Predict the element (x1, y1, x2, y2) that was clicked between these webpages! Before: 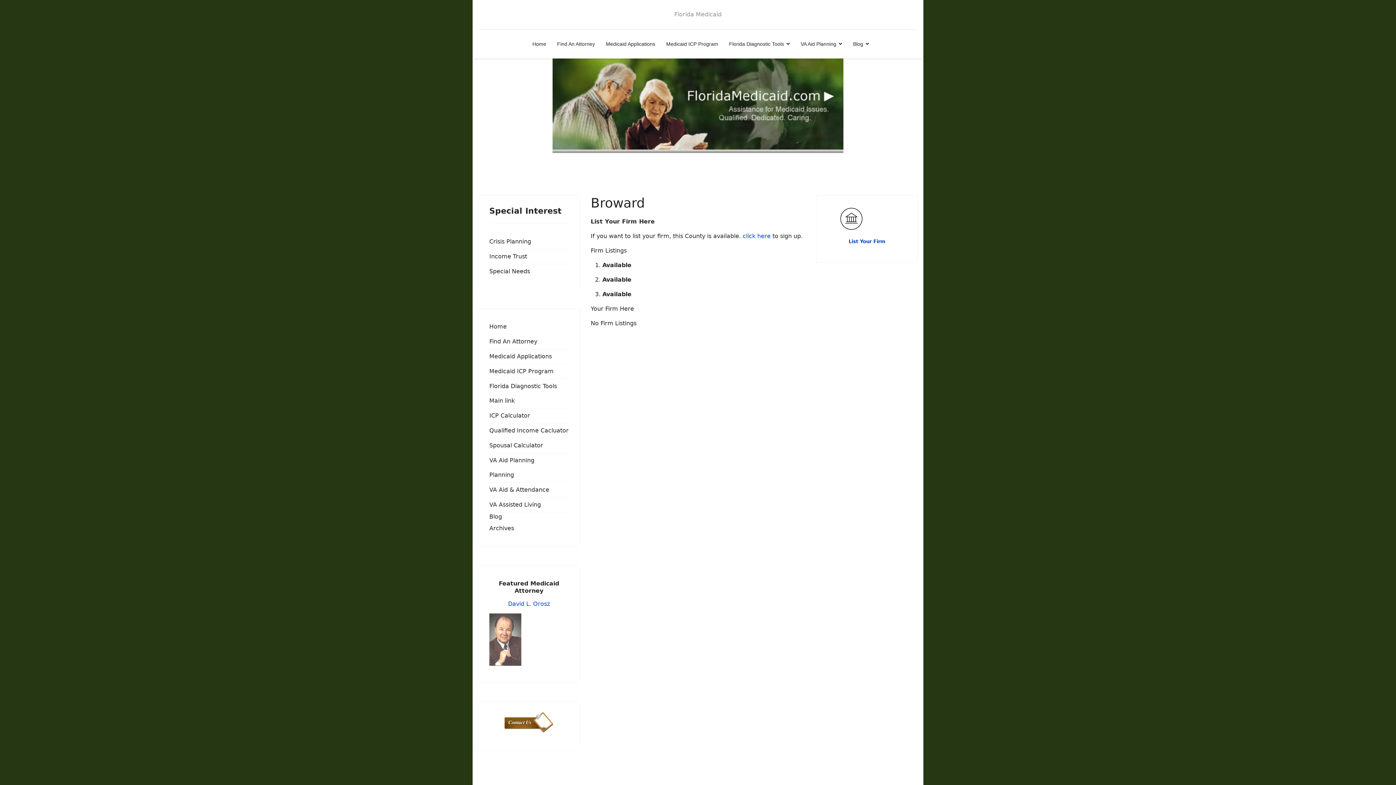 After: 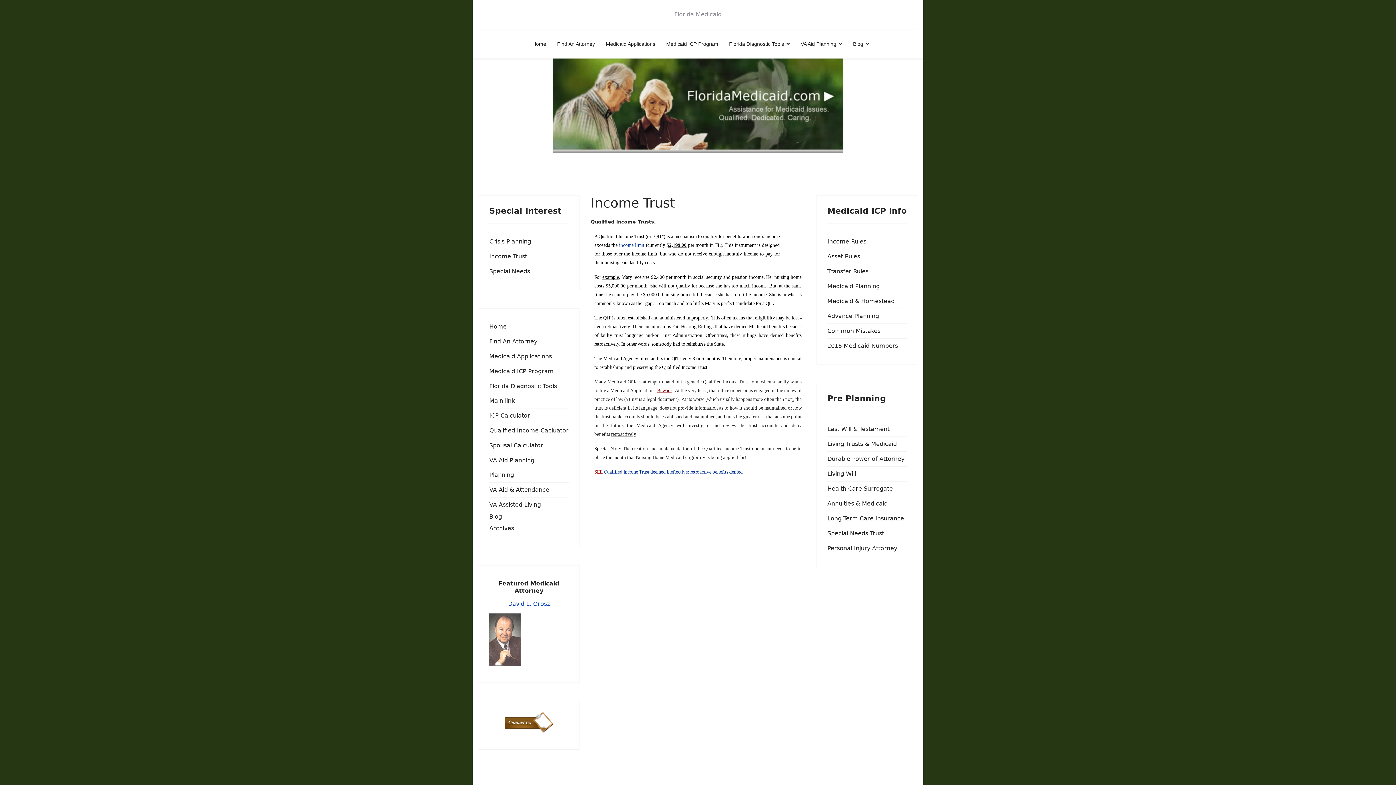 Action: bbox: (489, 249, 568, 264) label: Income Trust